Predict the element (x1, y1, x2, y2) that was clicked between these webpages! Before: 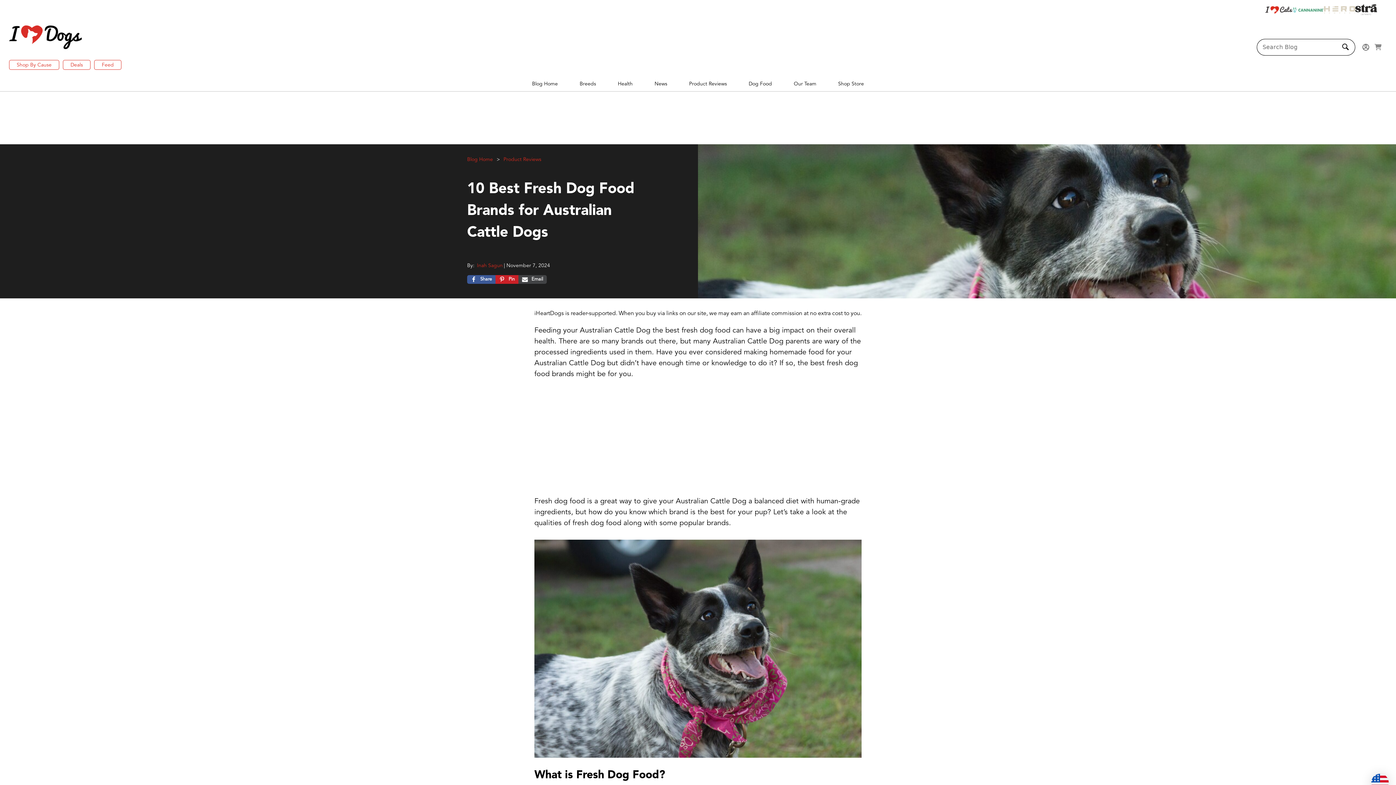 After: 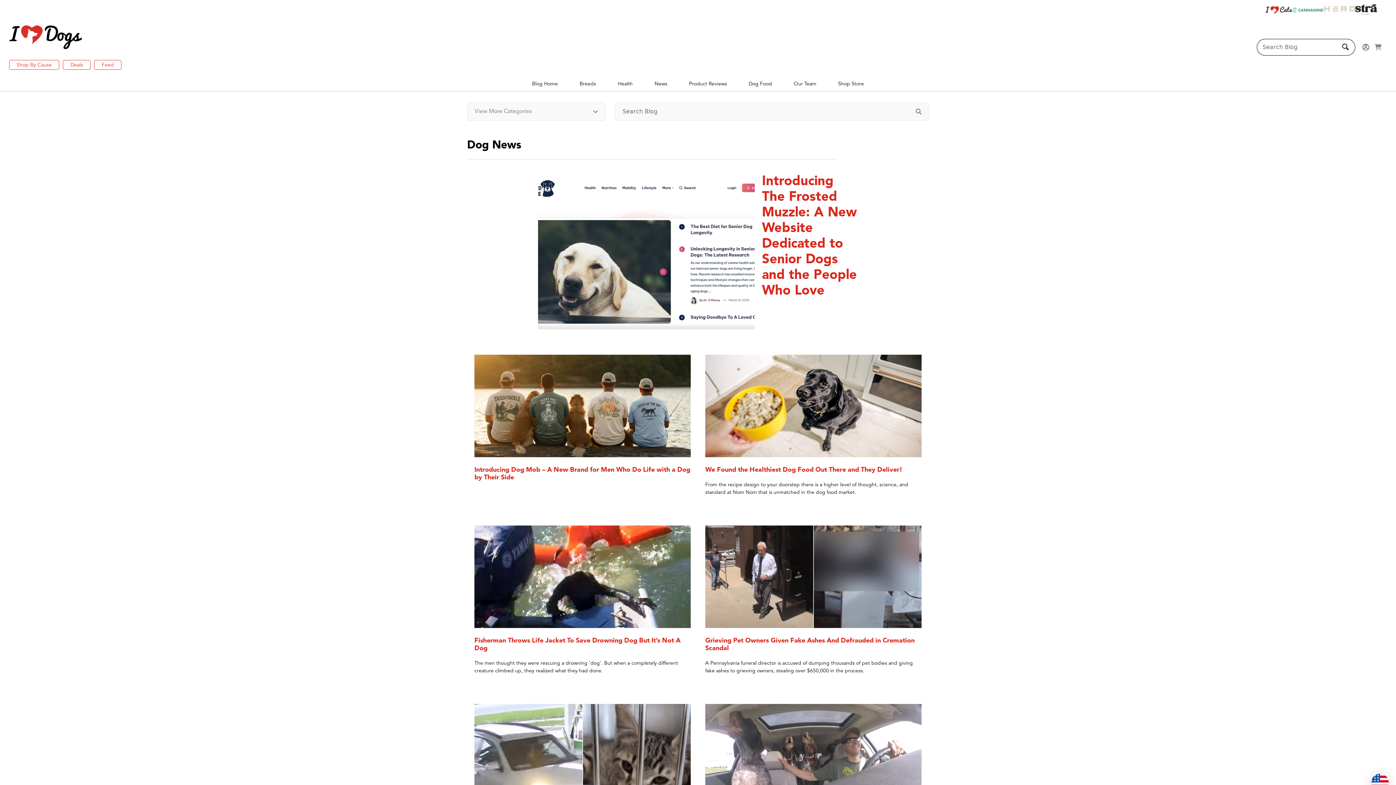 Action: label: News bbox: (643, 76, 678, 91)